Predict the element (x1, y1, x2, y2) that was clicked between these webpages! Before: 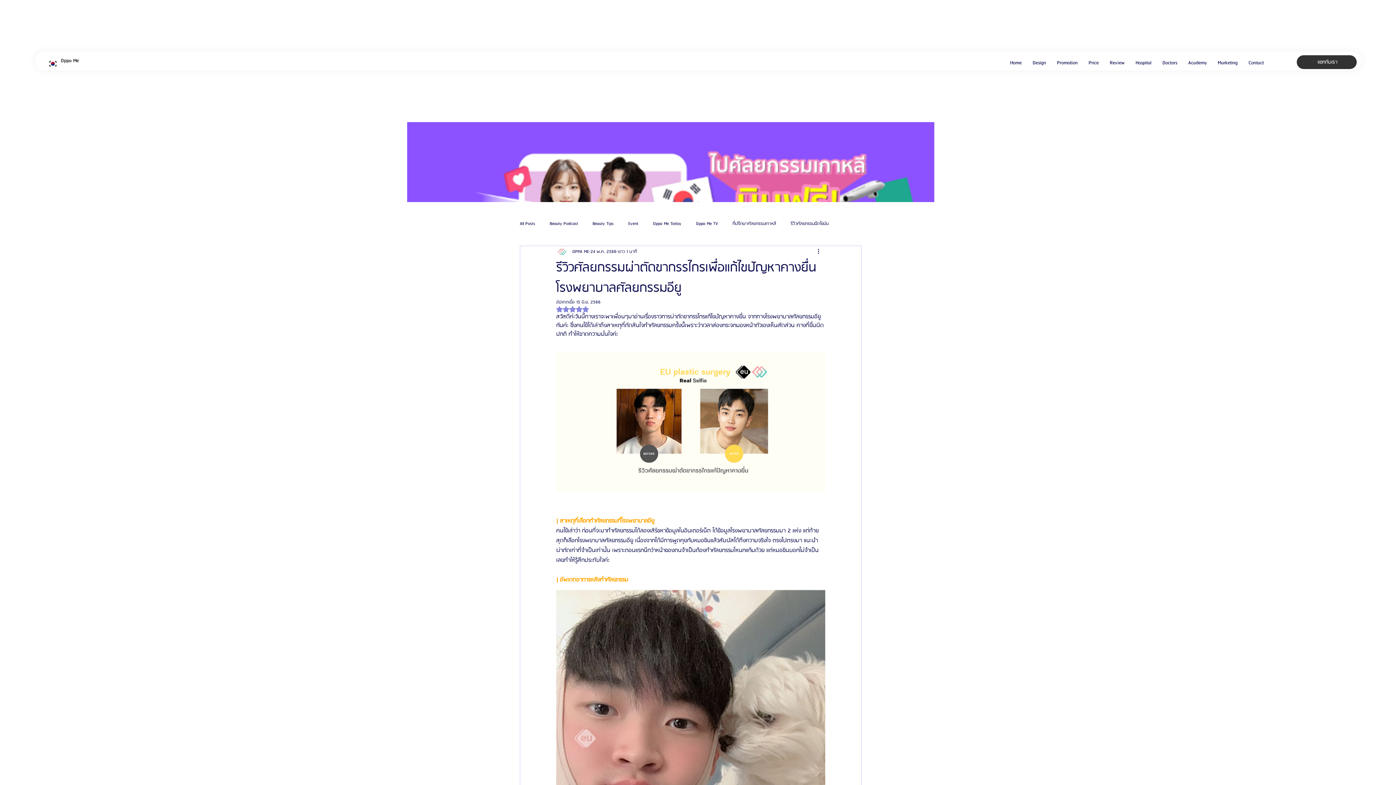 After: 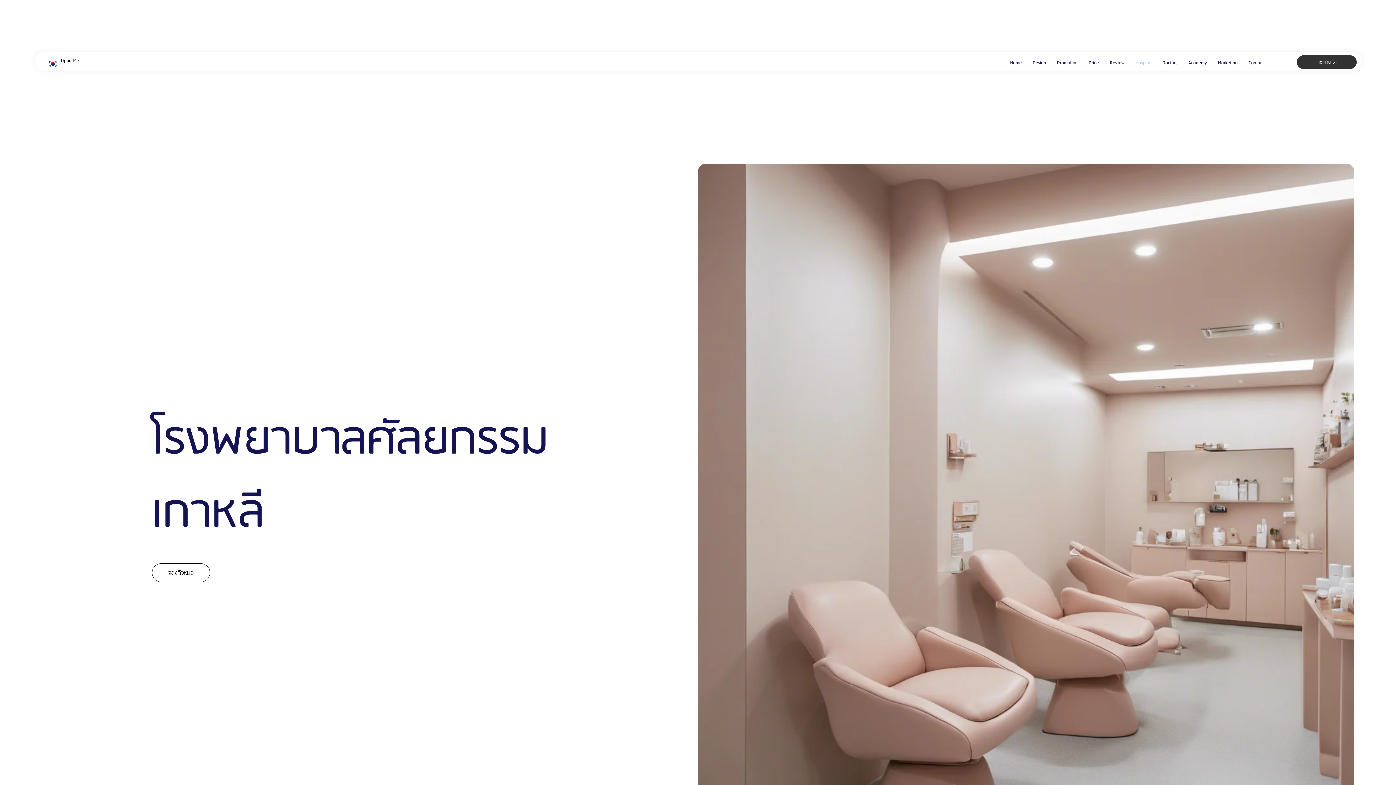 Action: label: Hospital bbox: (1135, 54, 1151, 70)